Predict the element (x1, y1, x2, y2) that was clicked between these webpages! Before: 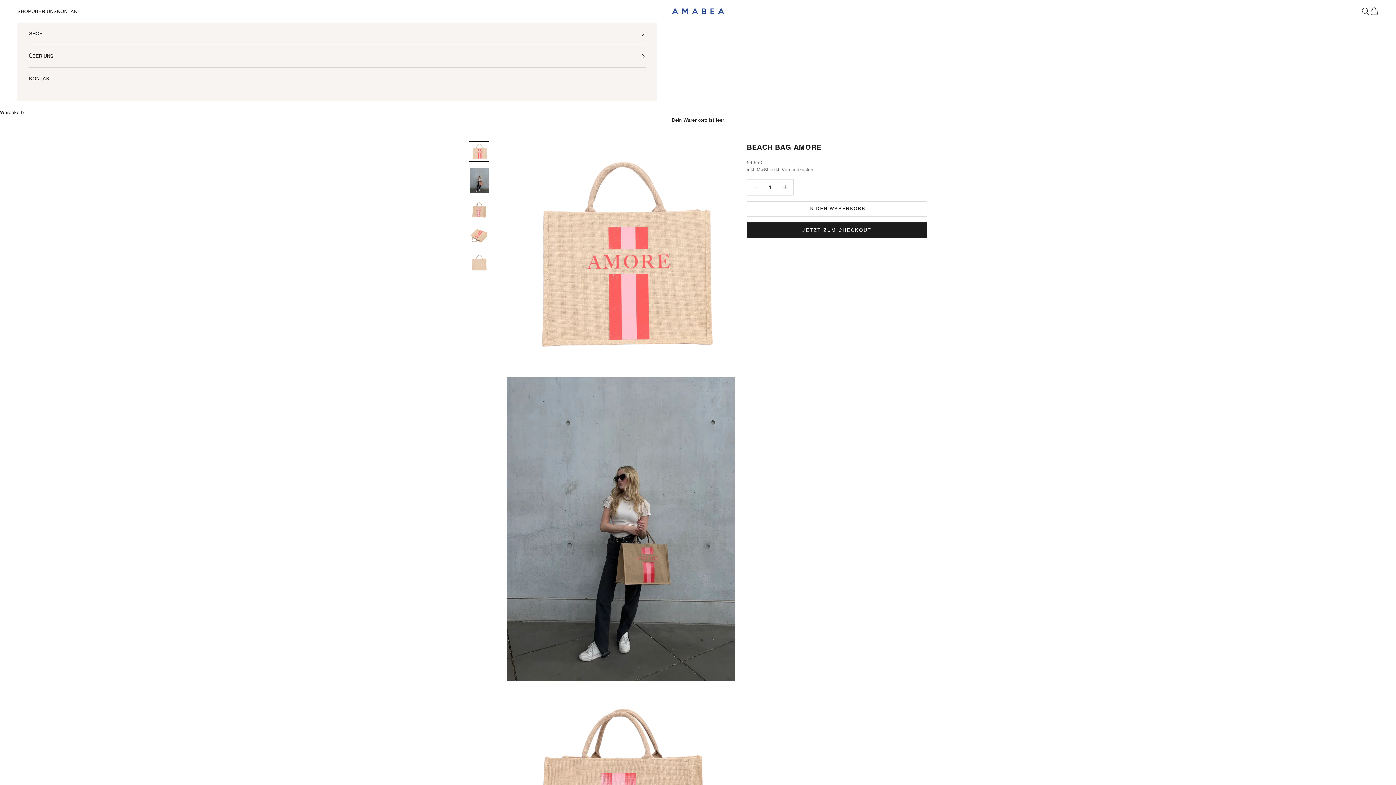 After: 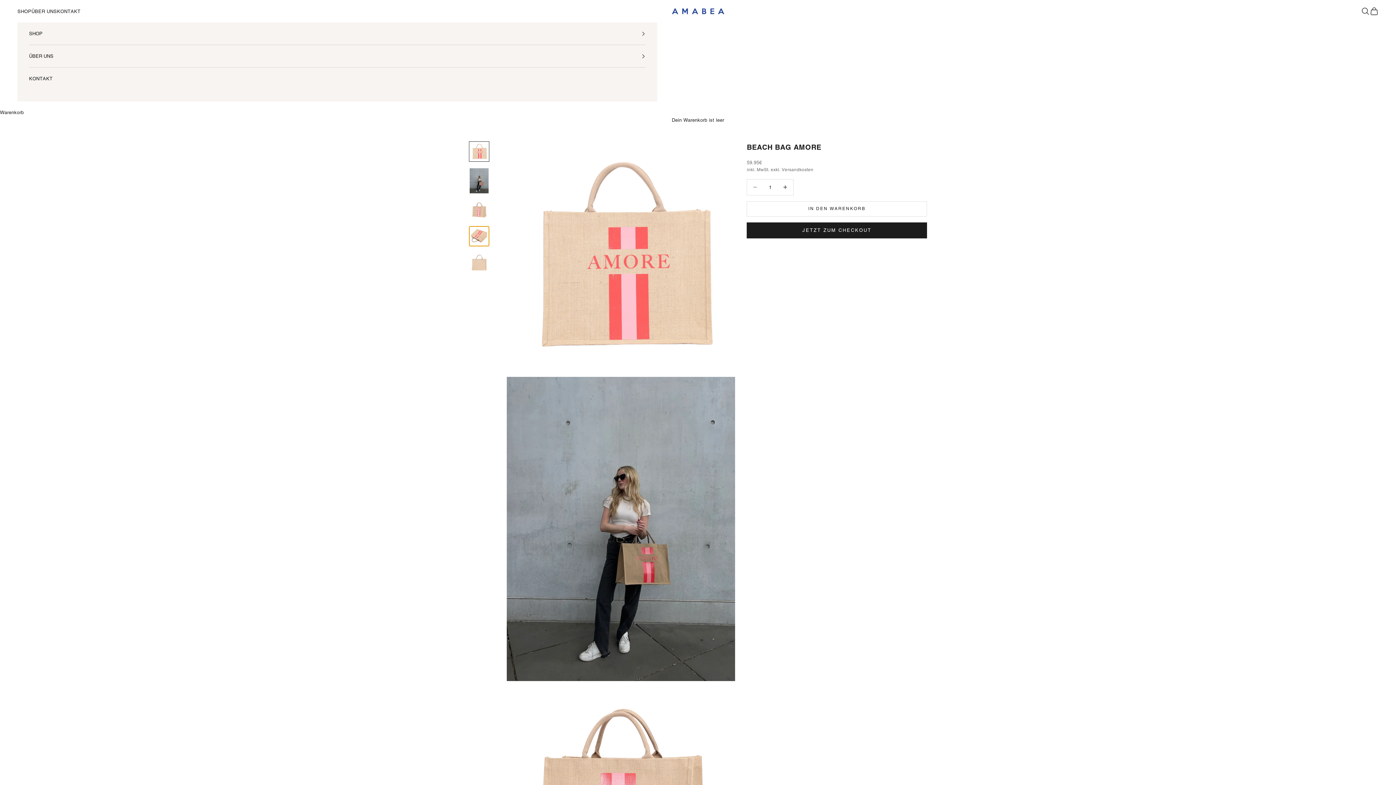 Action: label: Gehe zu Element 4 bbox: (469, 226, 489, 246)